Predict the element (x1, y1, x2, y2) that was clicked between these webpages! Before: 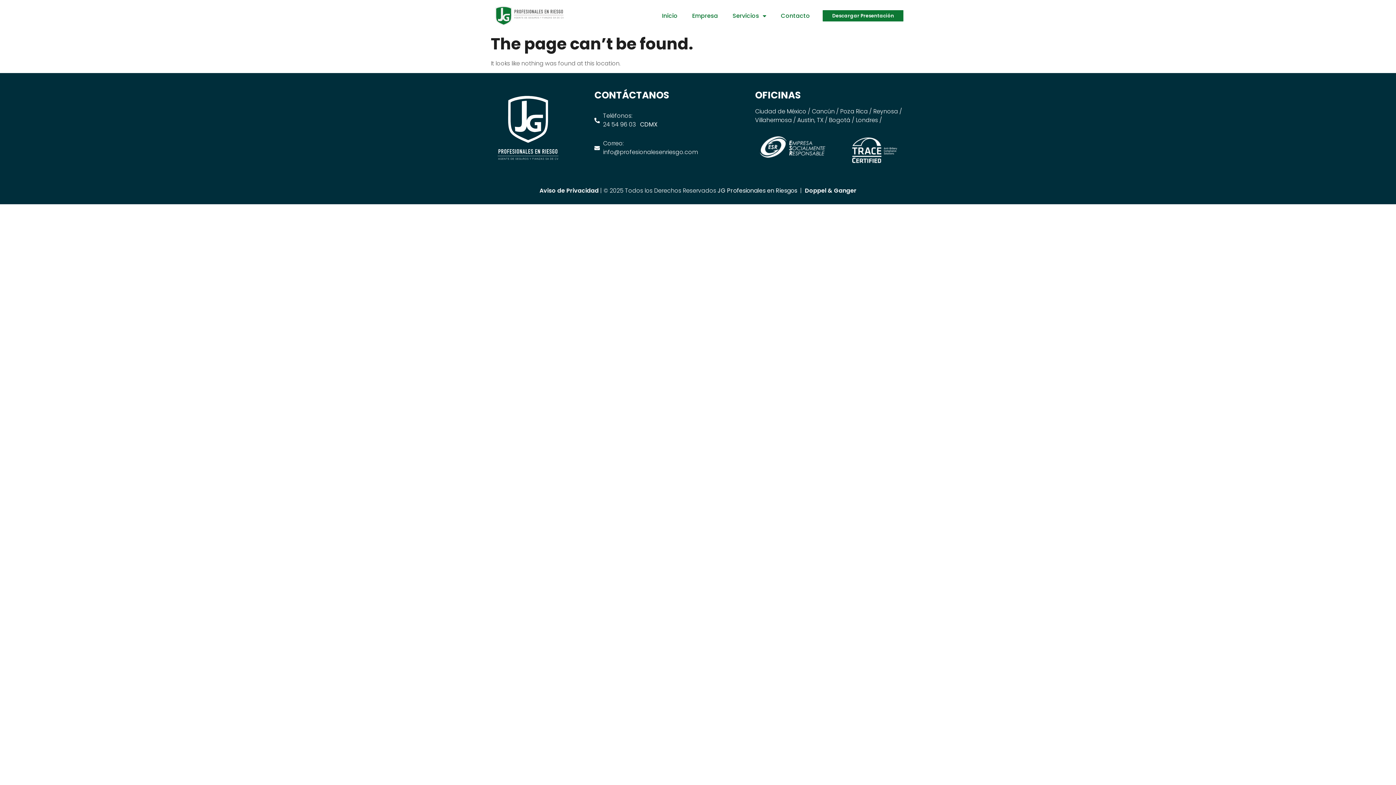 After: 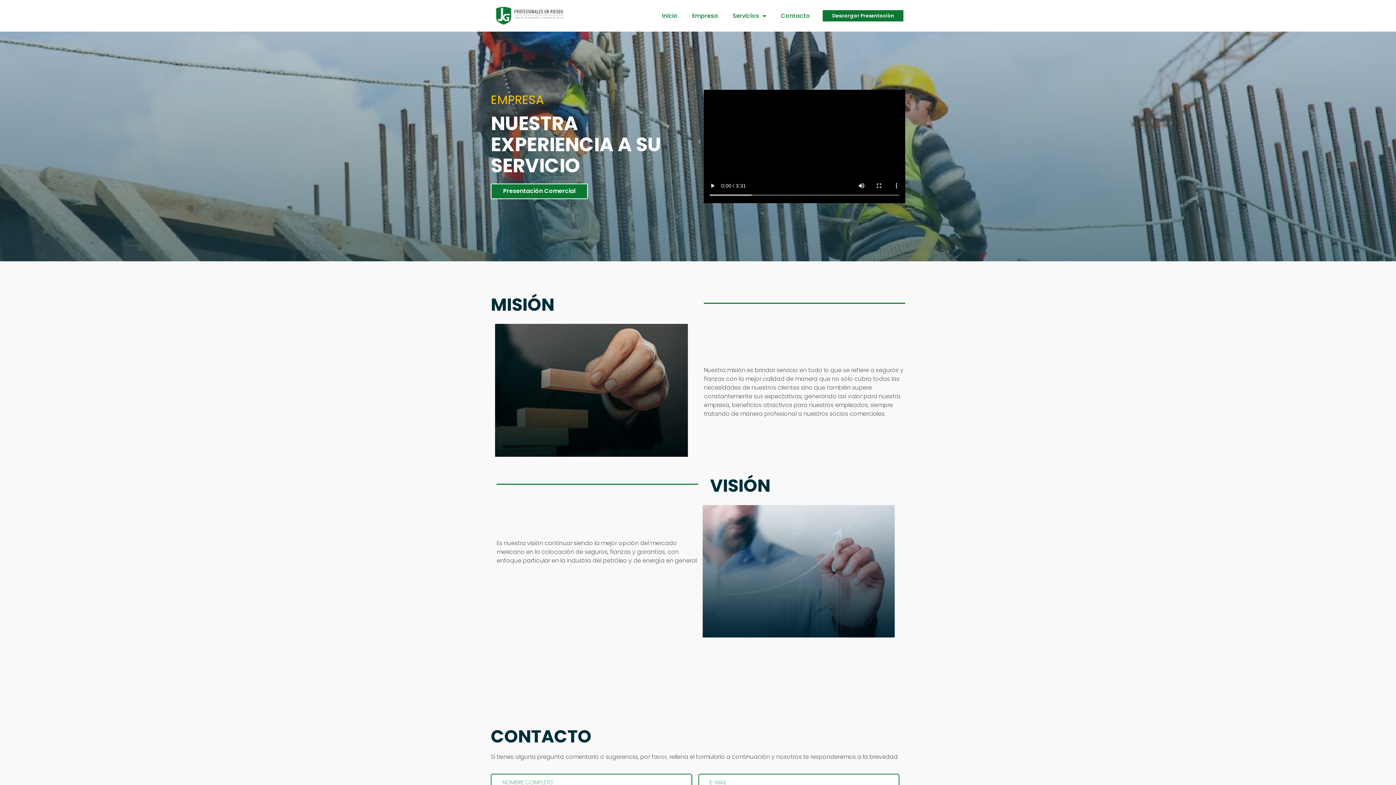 Action: label: Empresa bbox: (685, 7, 725, 24)